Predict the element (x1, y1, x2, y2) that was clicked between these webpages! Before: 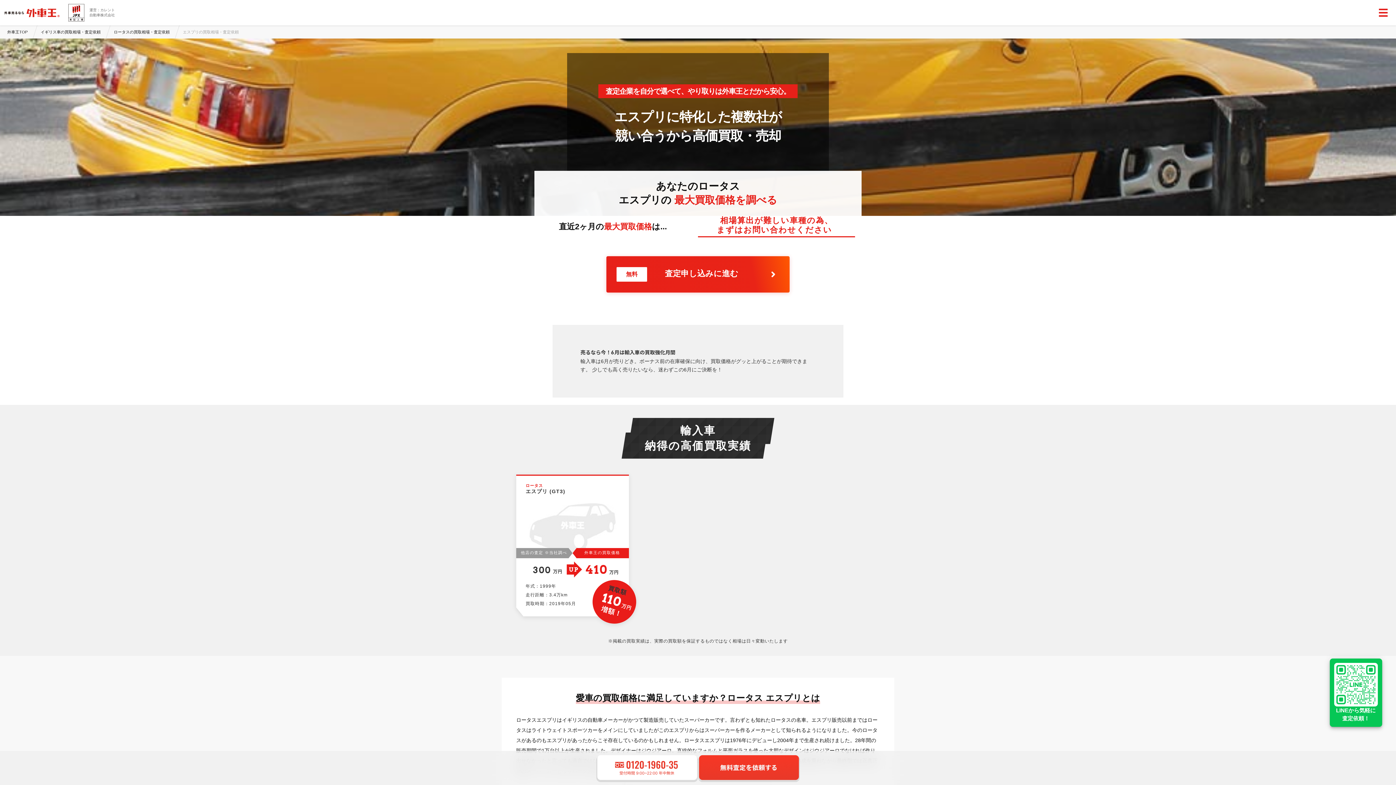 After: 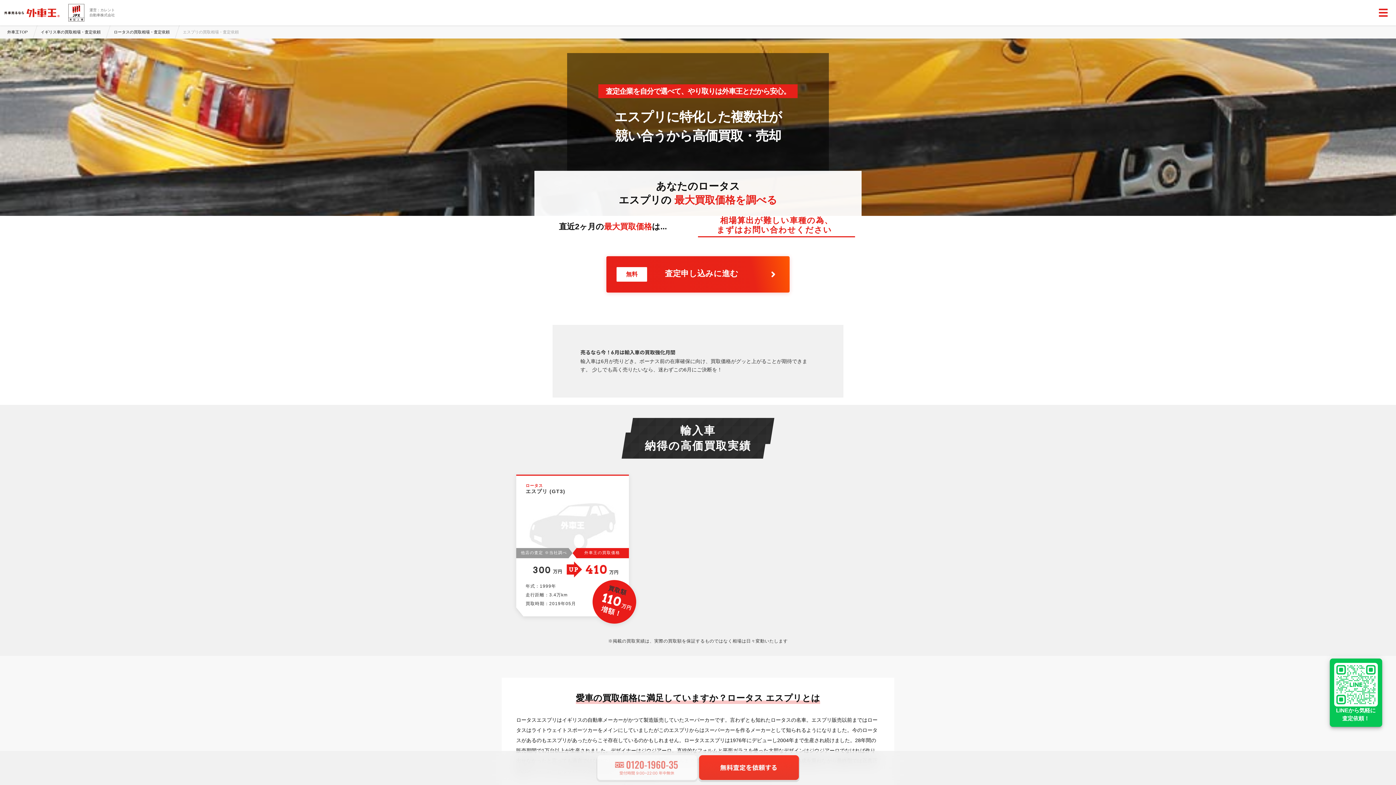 Action: bbox: (596, 765, 698, 771)